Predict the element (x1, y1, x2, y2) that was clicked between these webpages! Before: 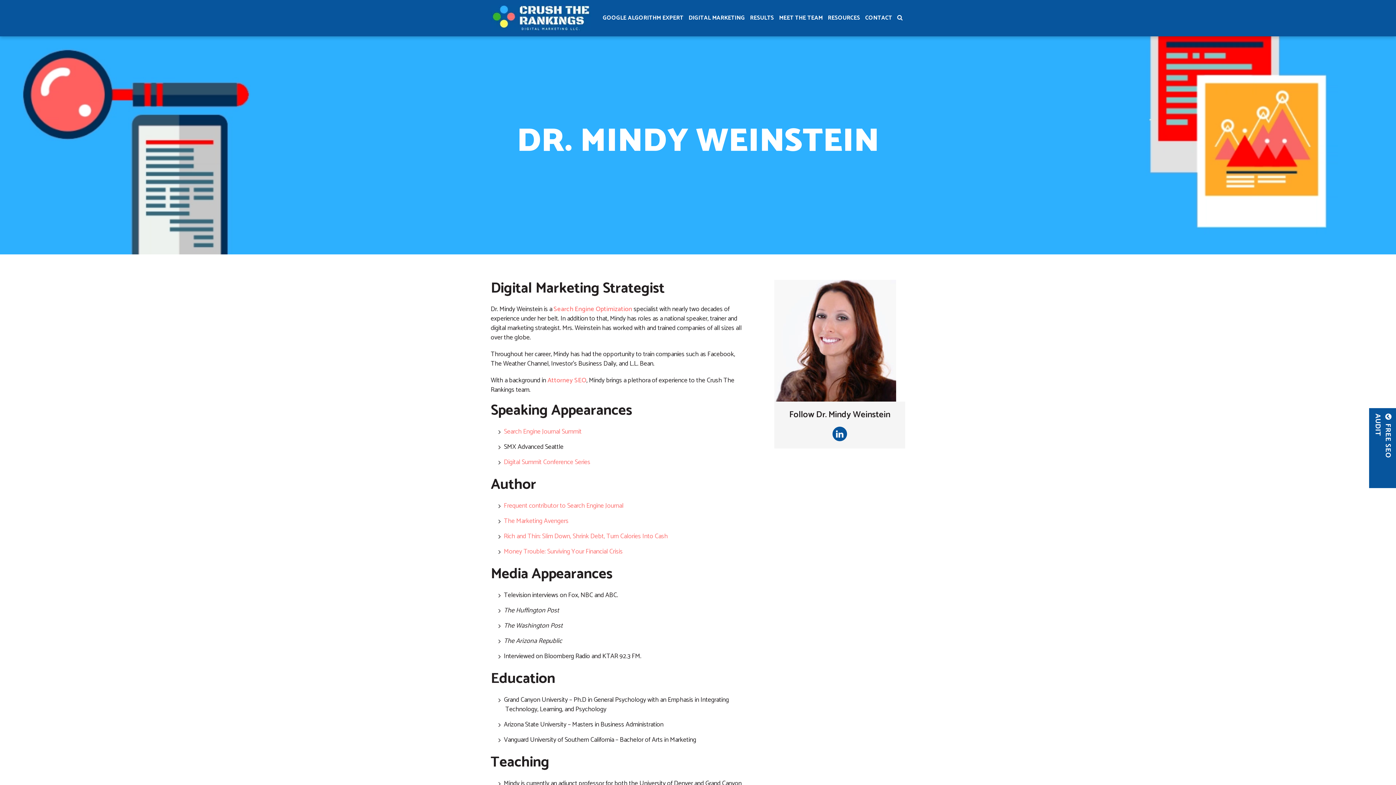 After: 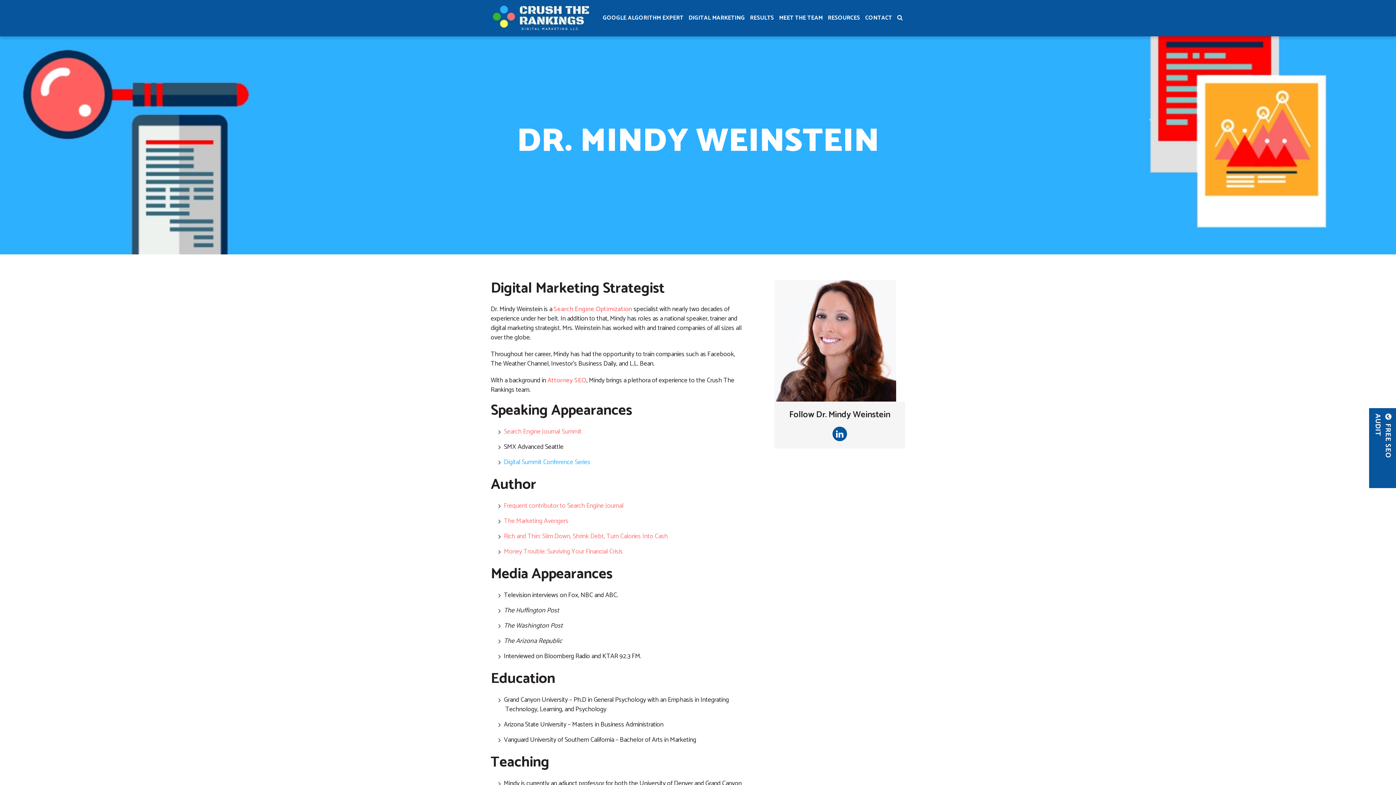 Action: label: Digital Summit Conference Series bbox: (504, 457, 590, 468)